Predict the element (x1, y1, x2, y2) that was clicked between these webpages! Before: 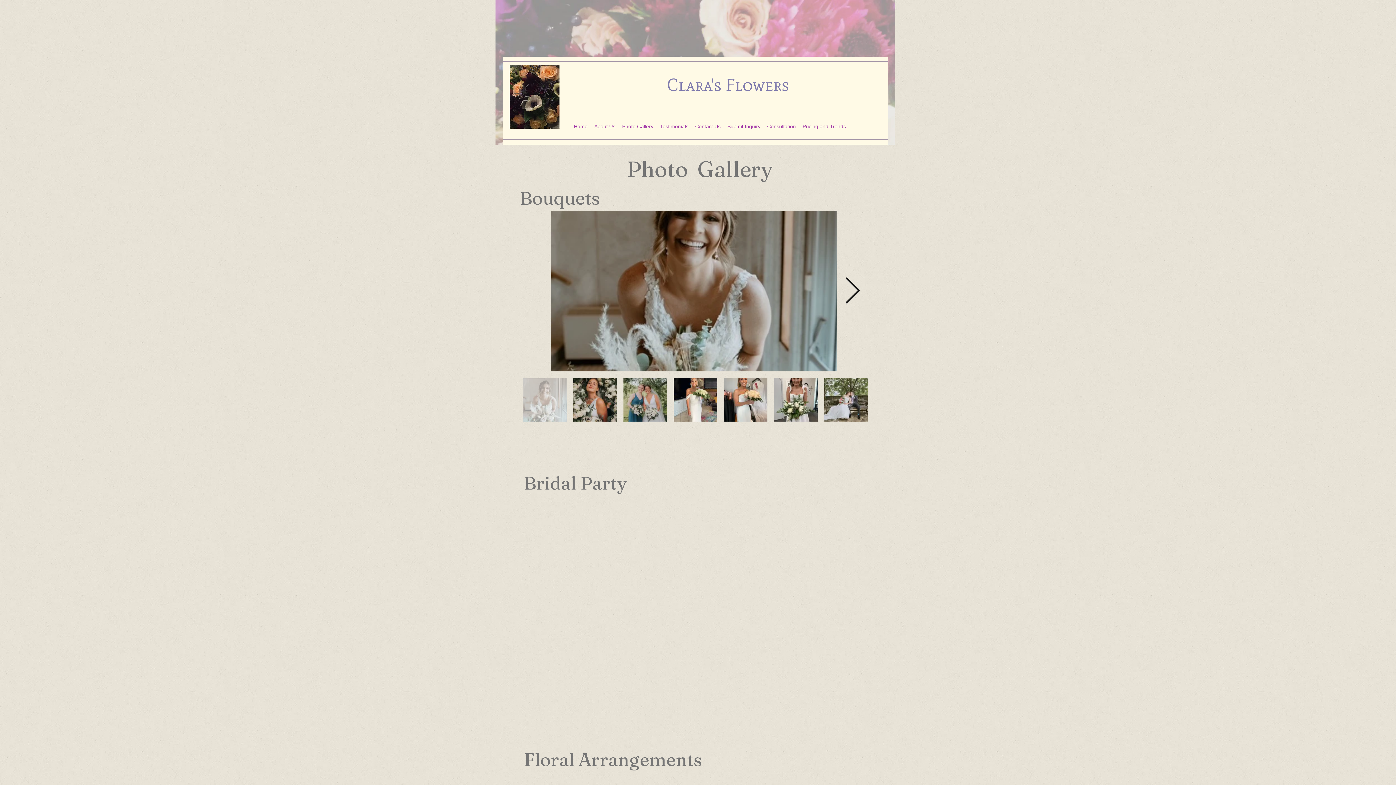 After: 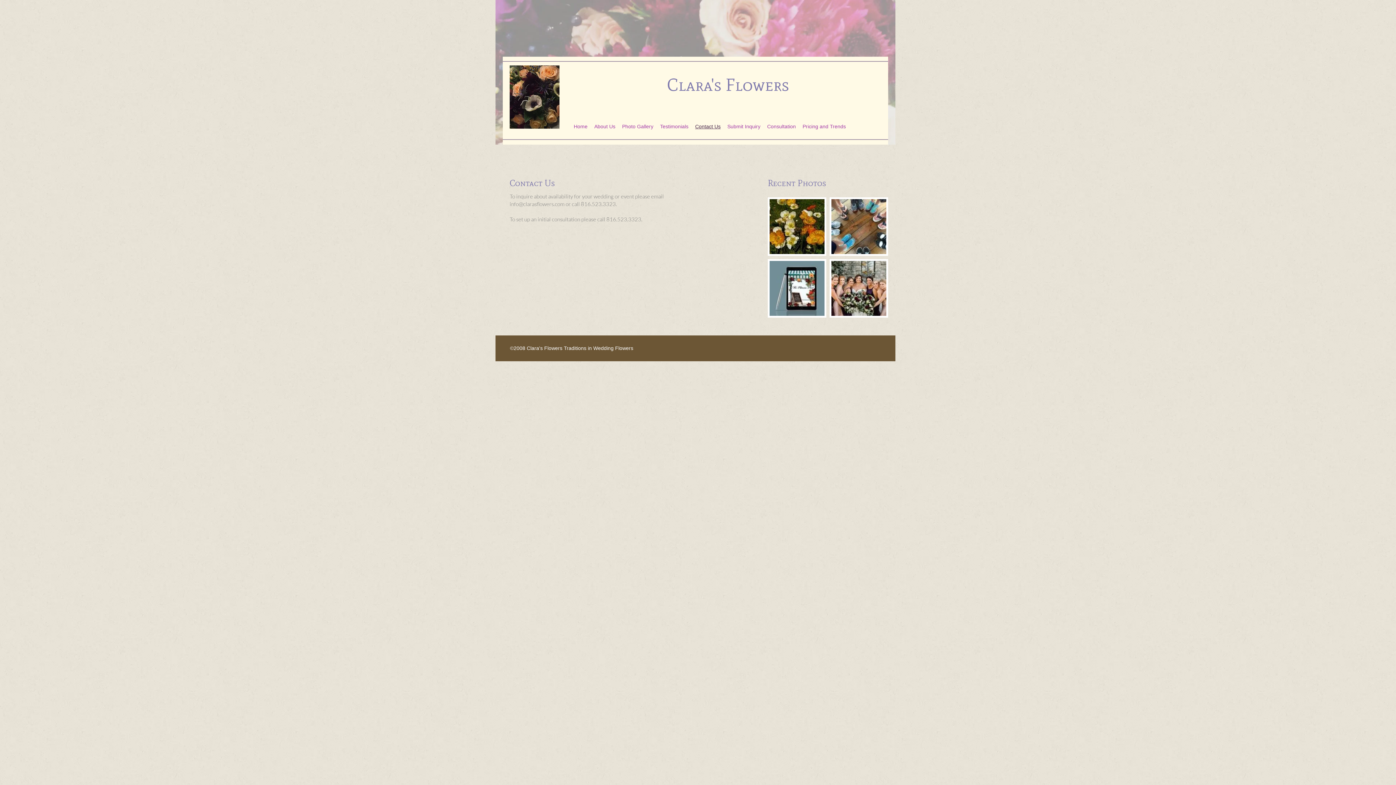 Action: bbox: (692, 122, 724, 130) label: Contact Us